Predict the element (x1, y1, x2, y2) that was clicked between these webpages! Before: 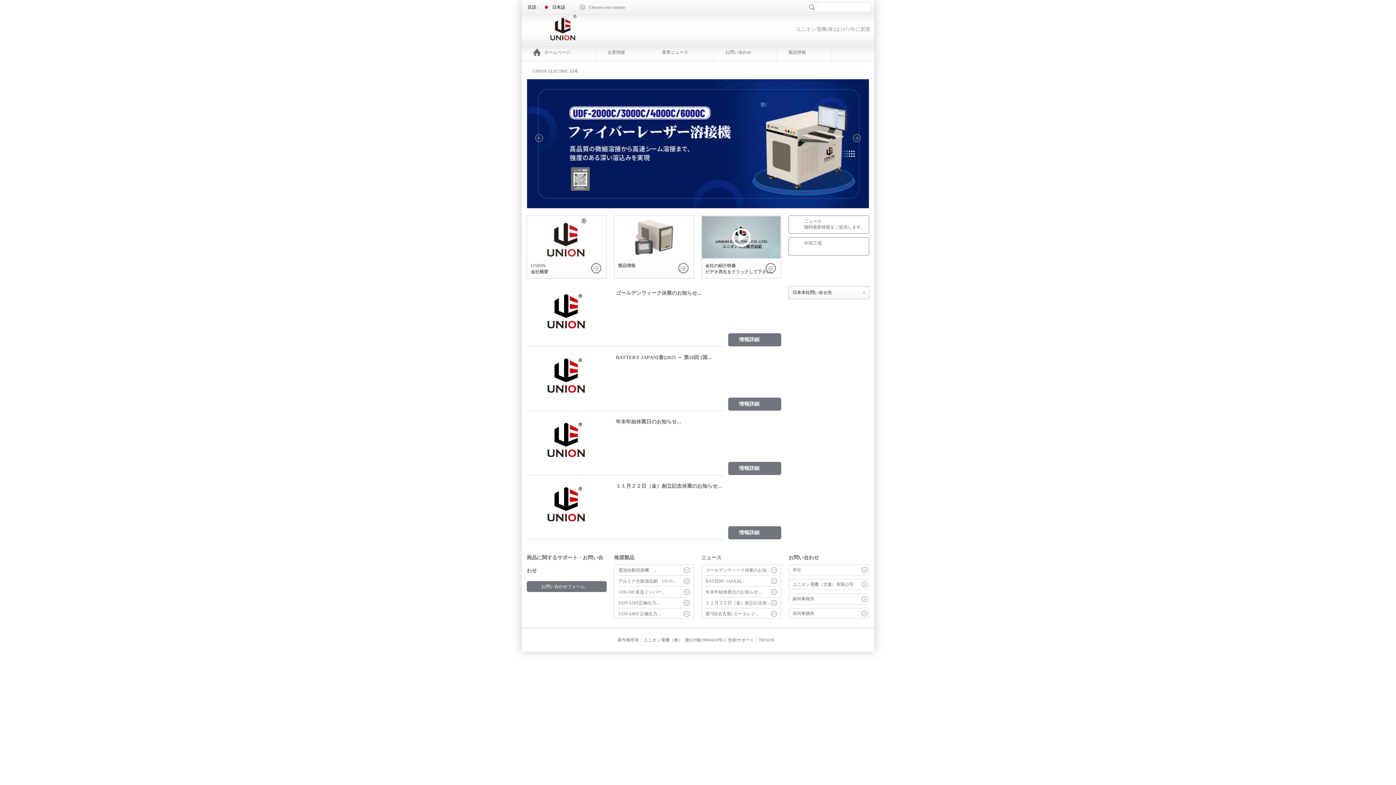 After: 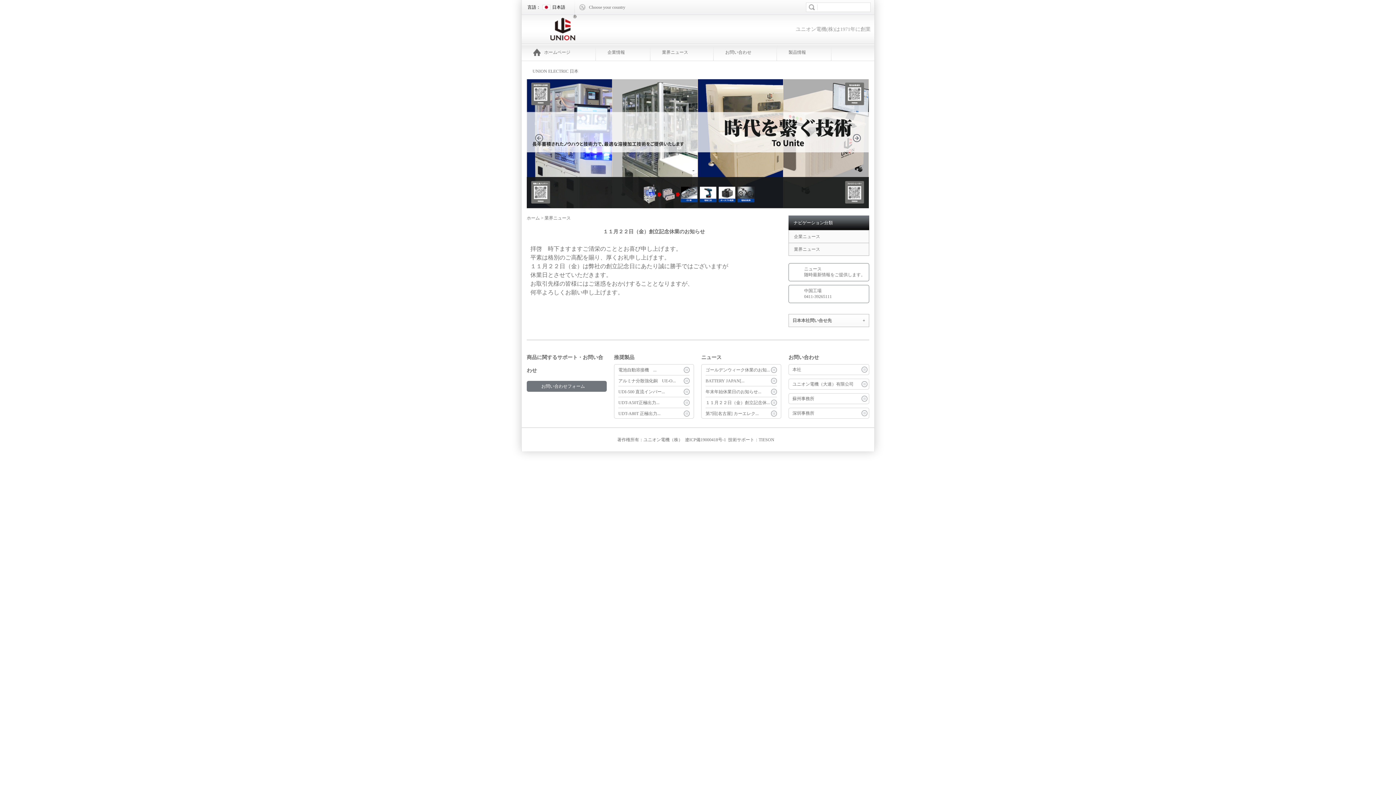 Action: label: 情報詳細 bbox: (728, 526, 781, 539)